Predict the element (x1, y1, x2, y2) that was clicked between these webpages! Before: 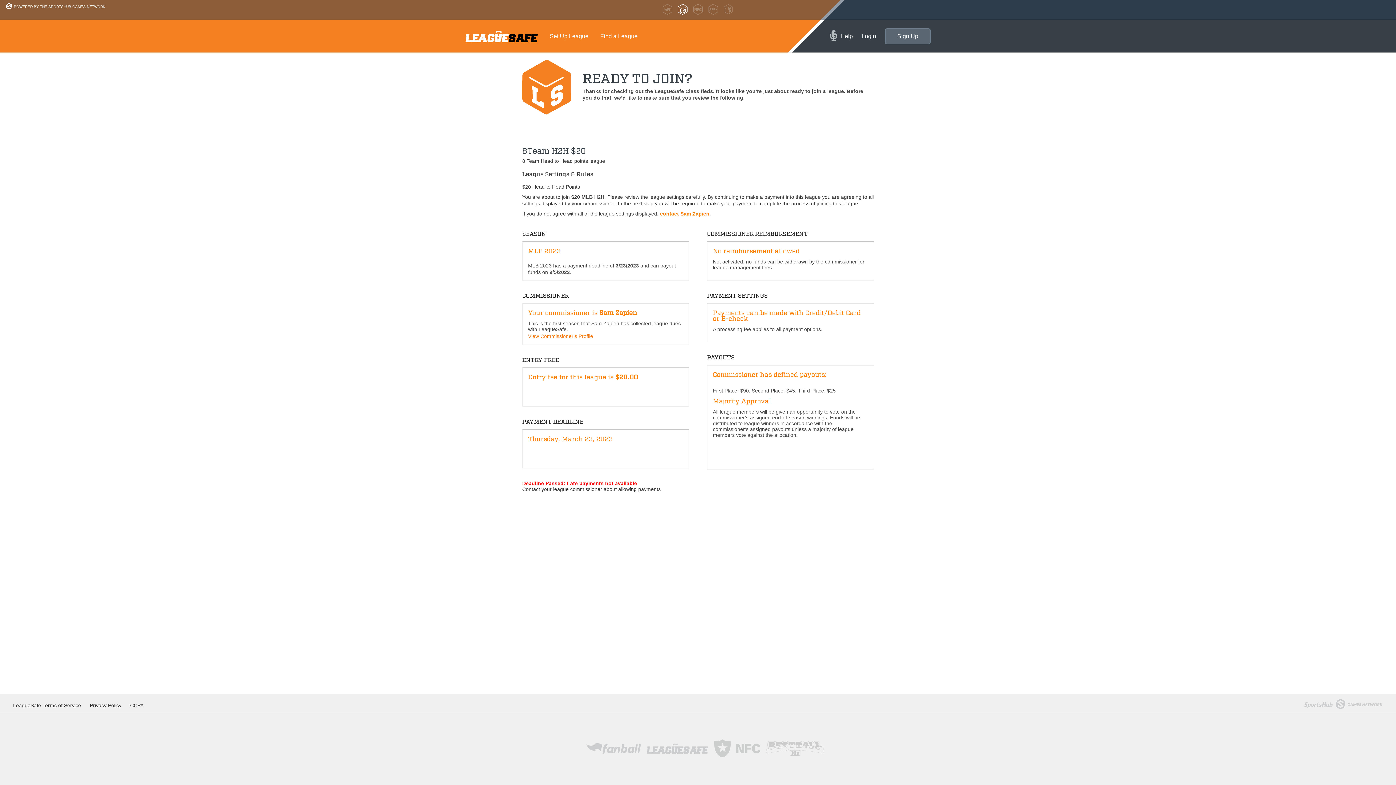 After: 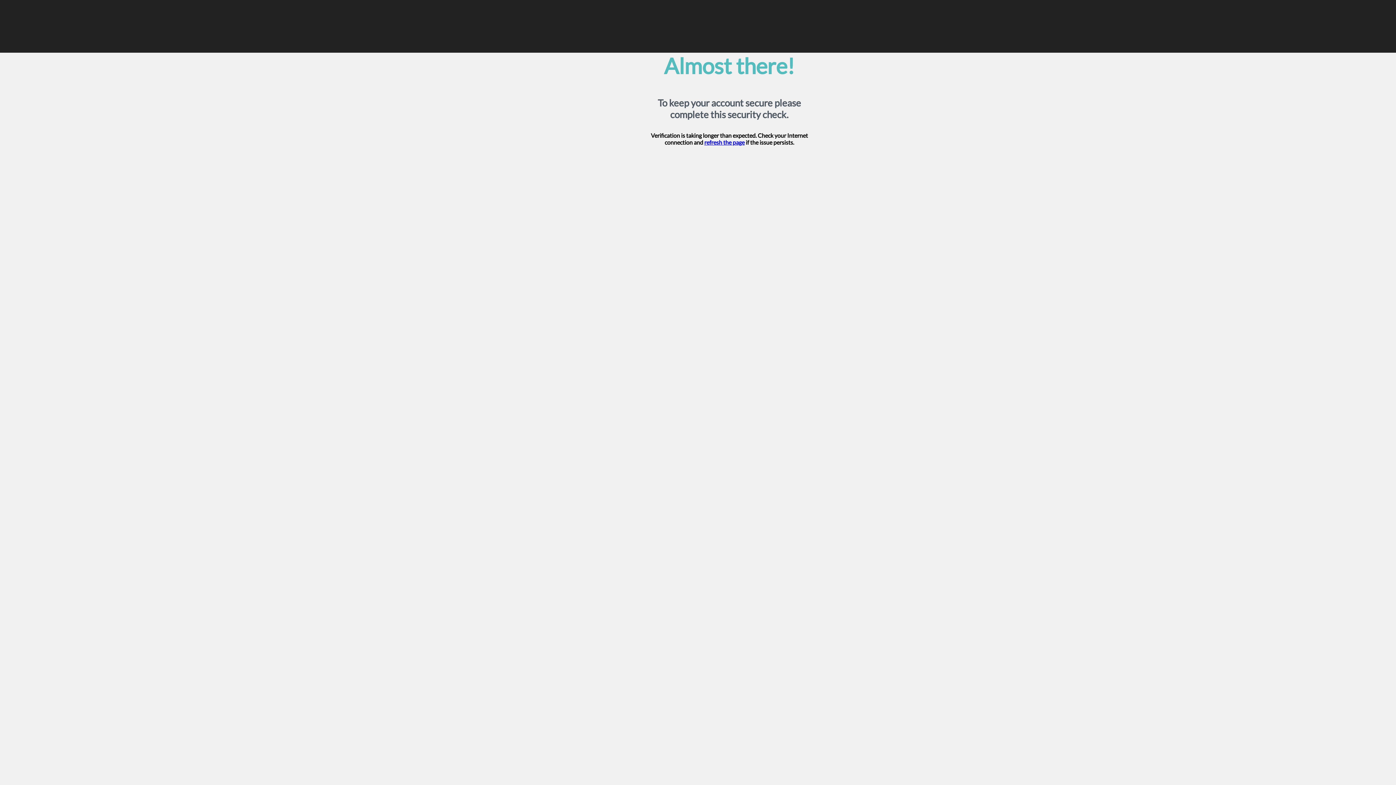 Action: bbox: (885, 28, 930, 44) label: Sign Up